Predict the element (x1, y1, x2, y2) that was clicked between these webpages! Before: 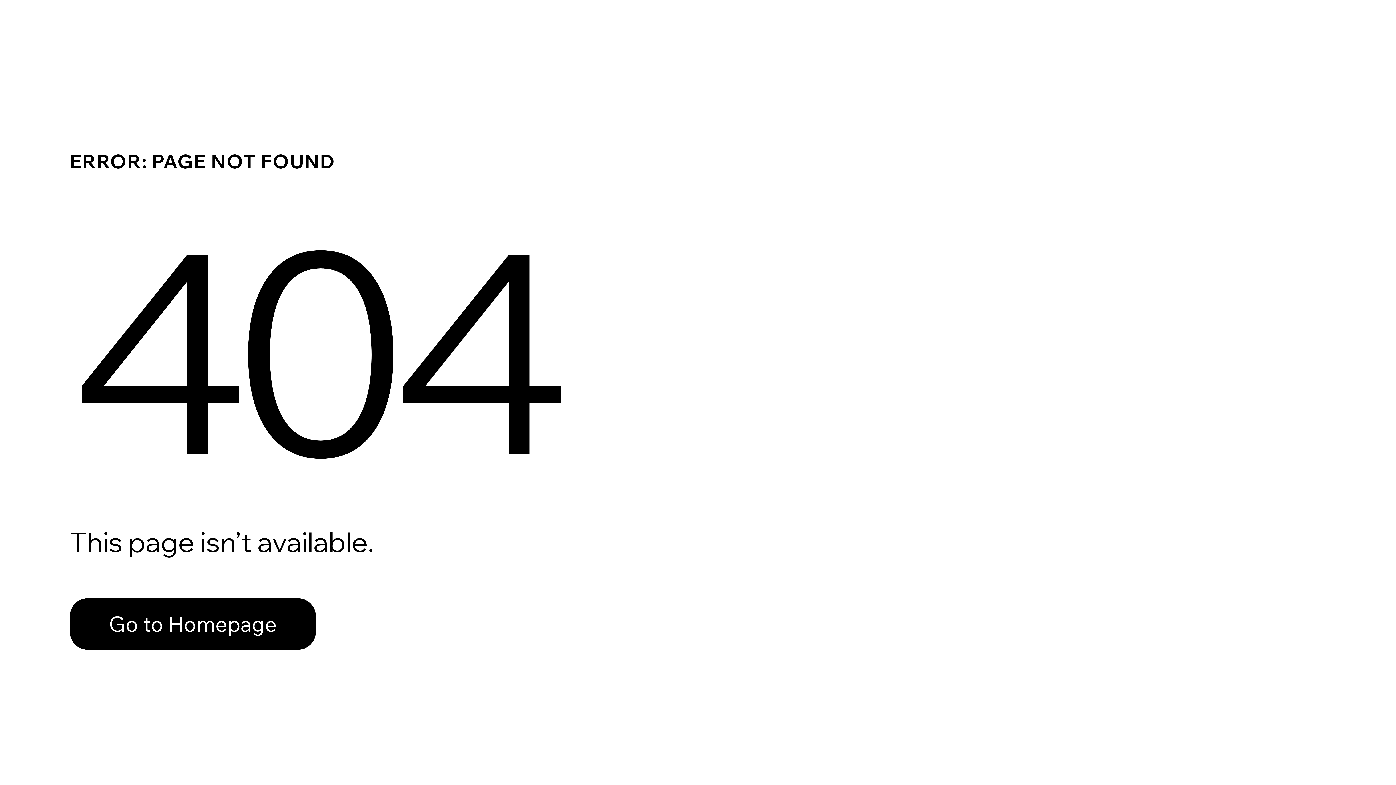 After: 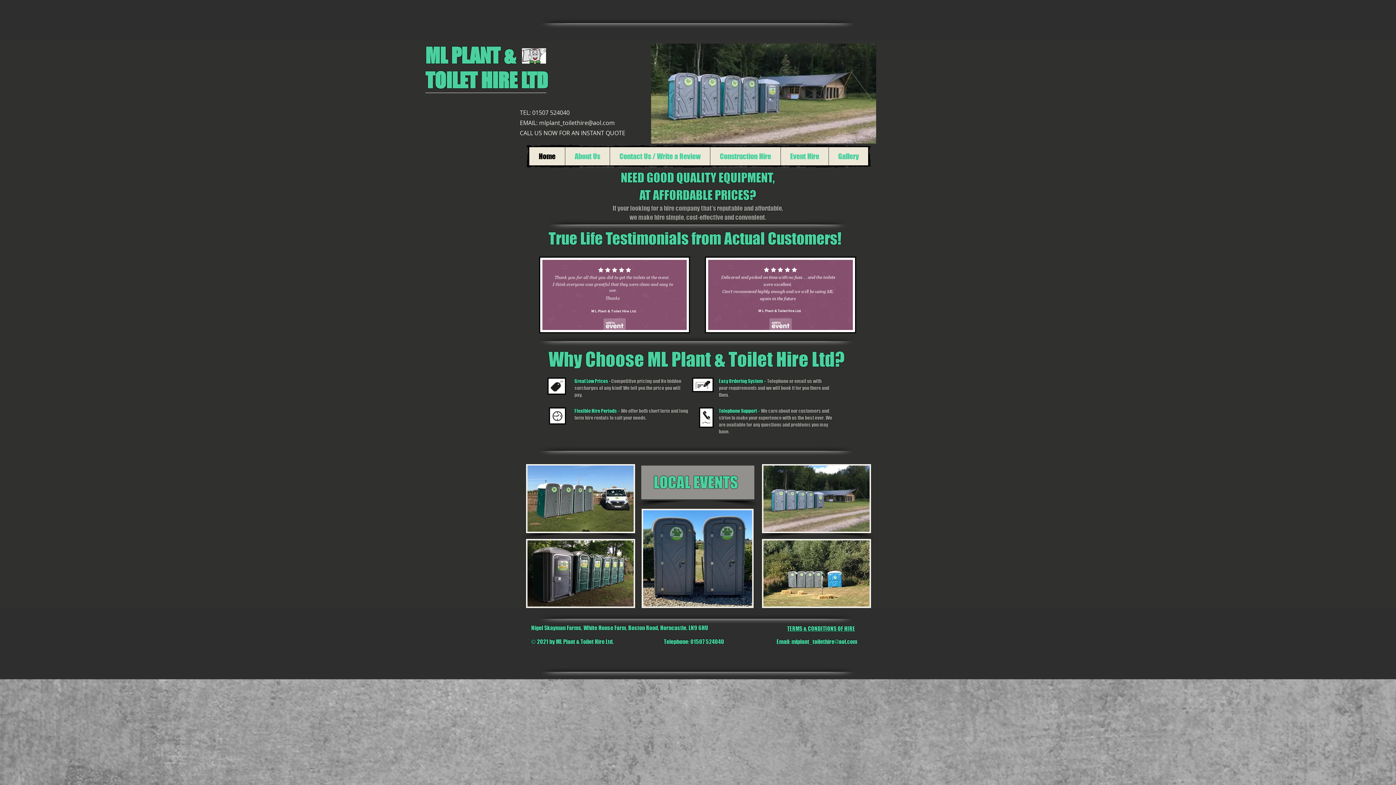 Action: label: Go to Homepage bbox: (69, 598, 316, 650)